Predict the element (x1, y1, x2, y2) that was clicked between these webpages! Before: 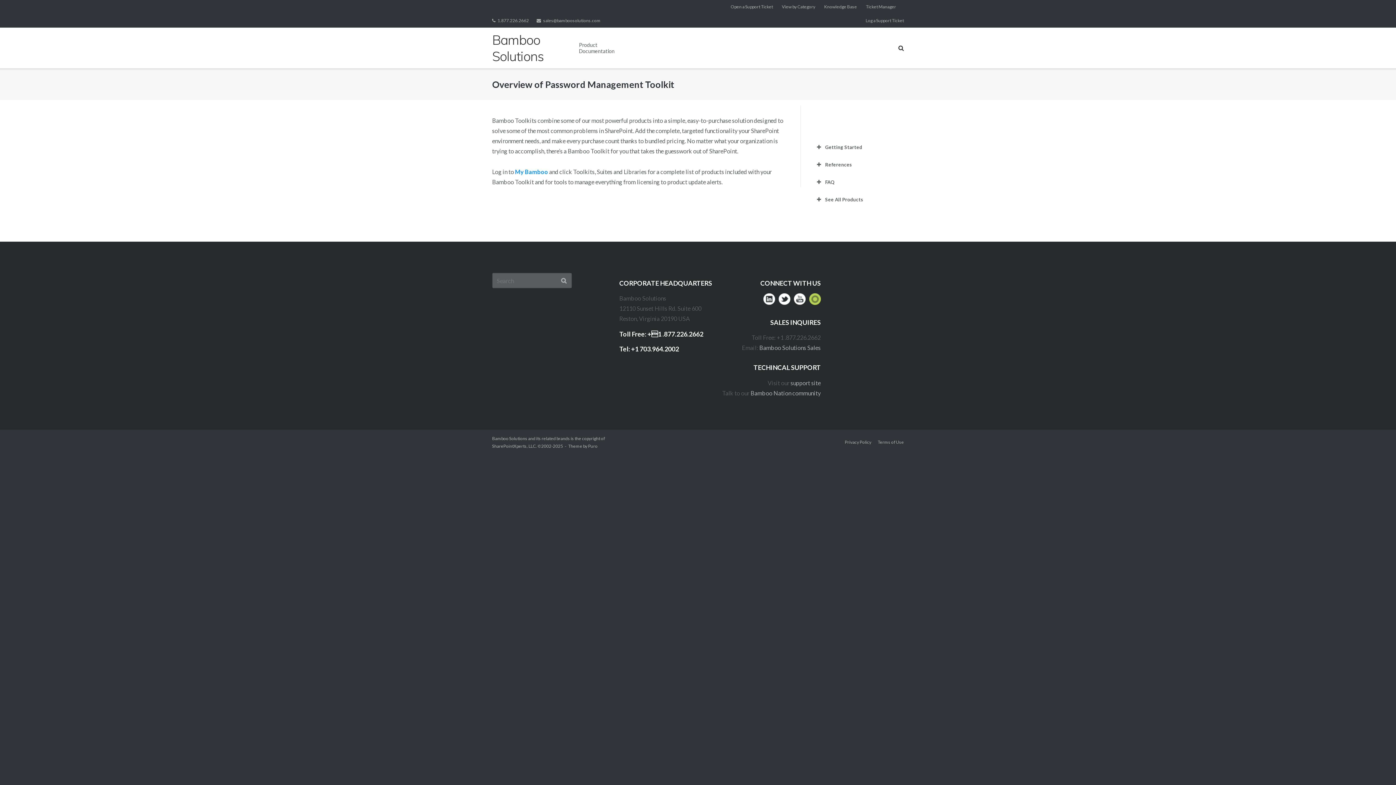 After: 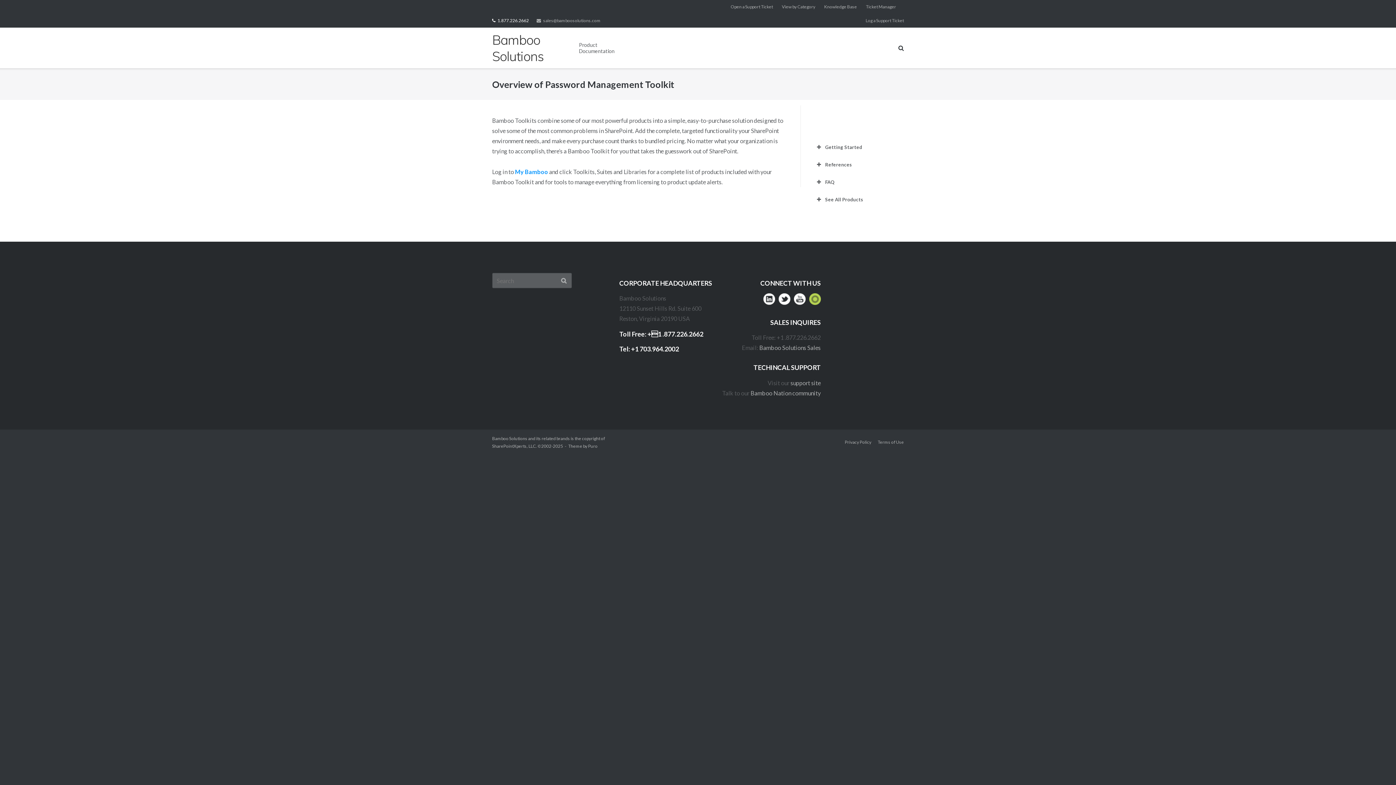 Action: bbox: (492, 13, 528, 27) label: 1.877.226.2662